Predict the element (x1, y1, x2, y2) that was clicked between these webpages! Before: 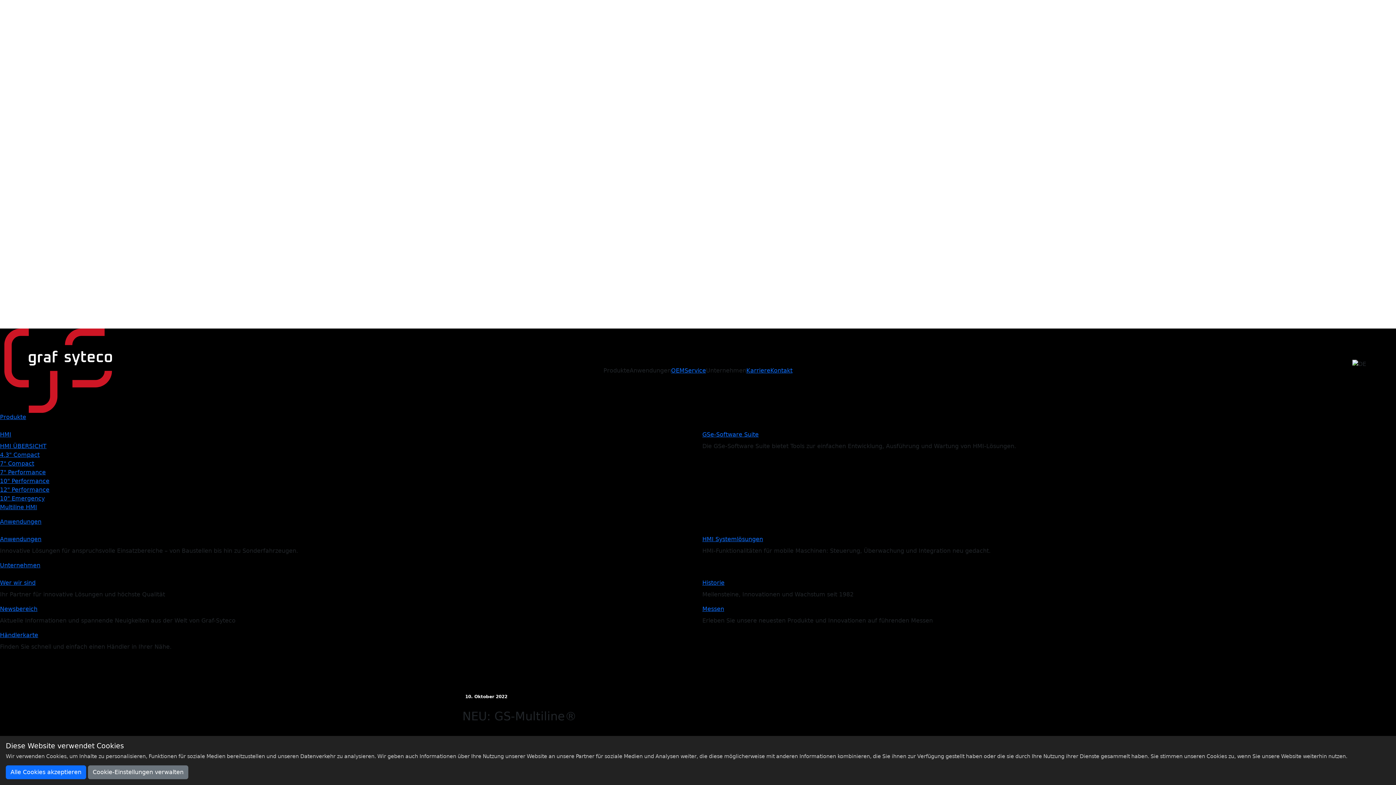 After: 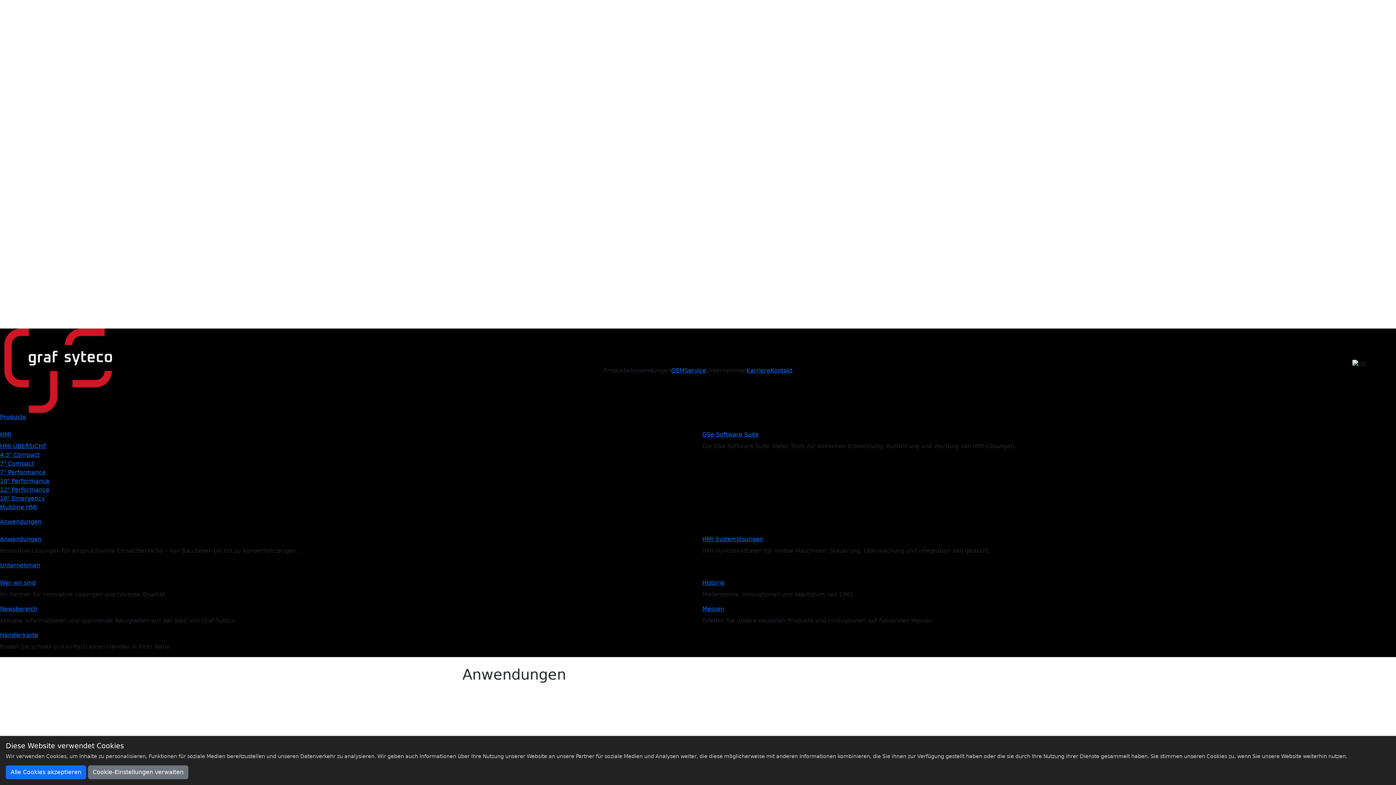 Action: bbox: (0, 535, 693, 543) label: Anwendungen